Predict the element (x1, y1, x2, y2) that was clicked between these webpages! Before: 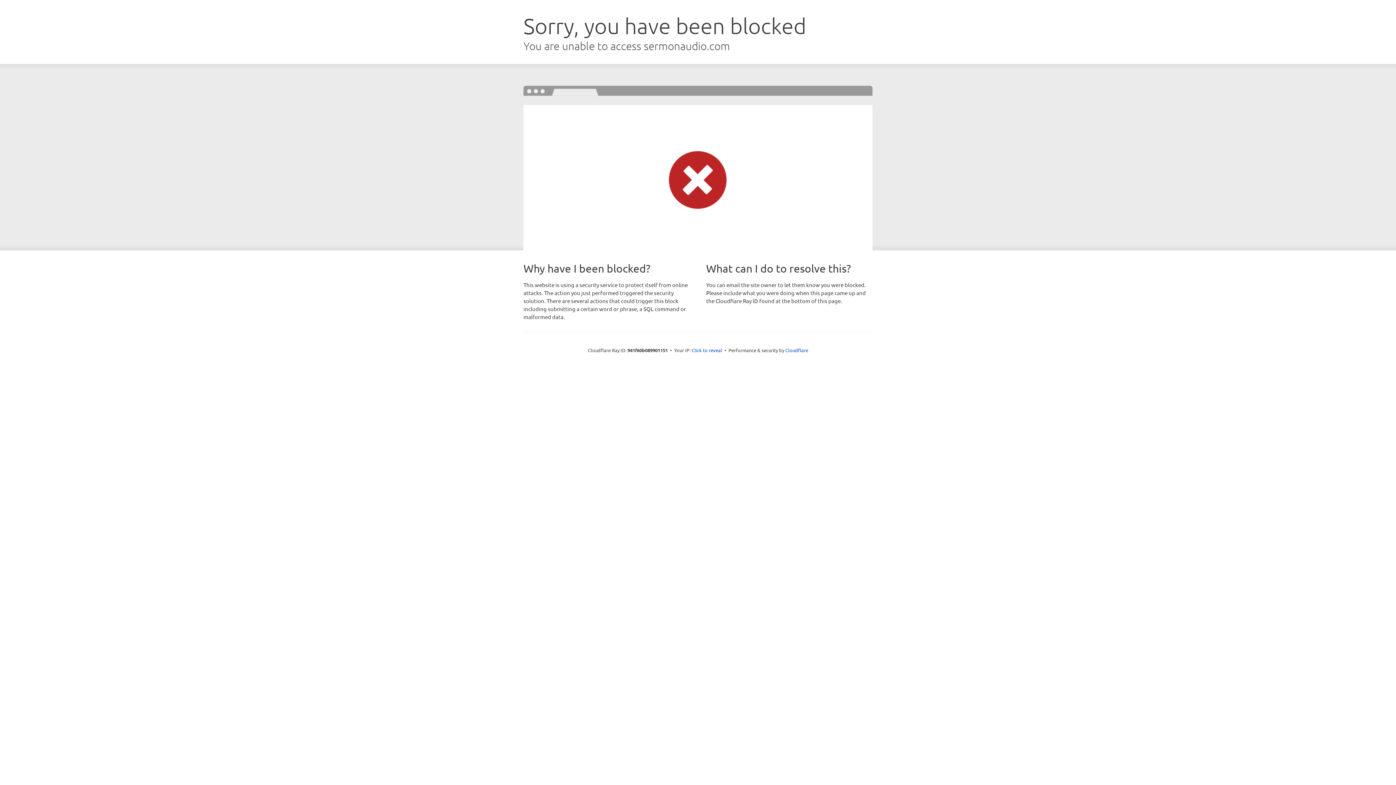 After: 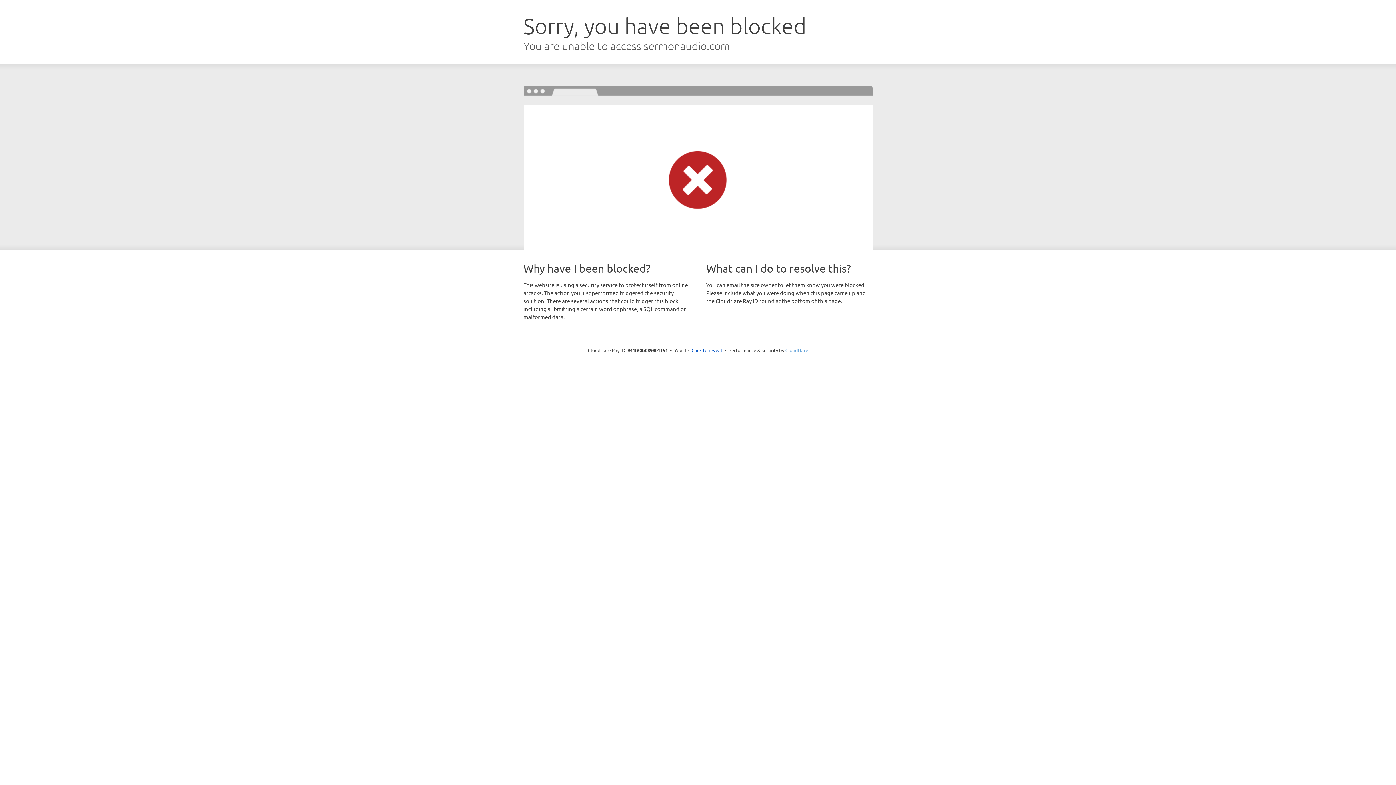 Action: bbox: (785, 347, 808, 353) label: Cloudflare